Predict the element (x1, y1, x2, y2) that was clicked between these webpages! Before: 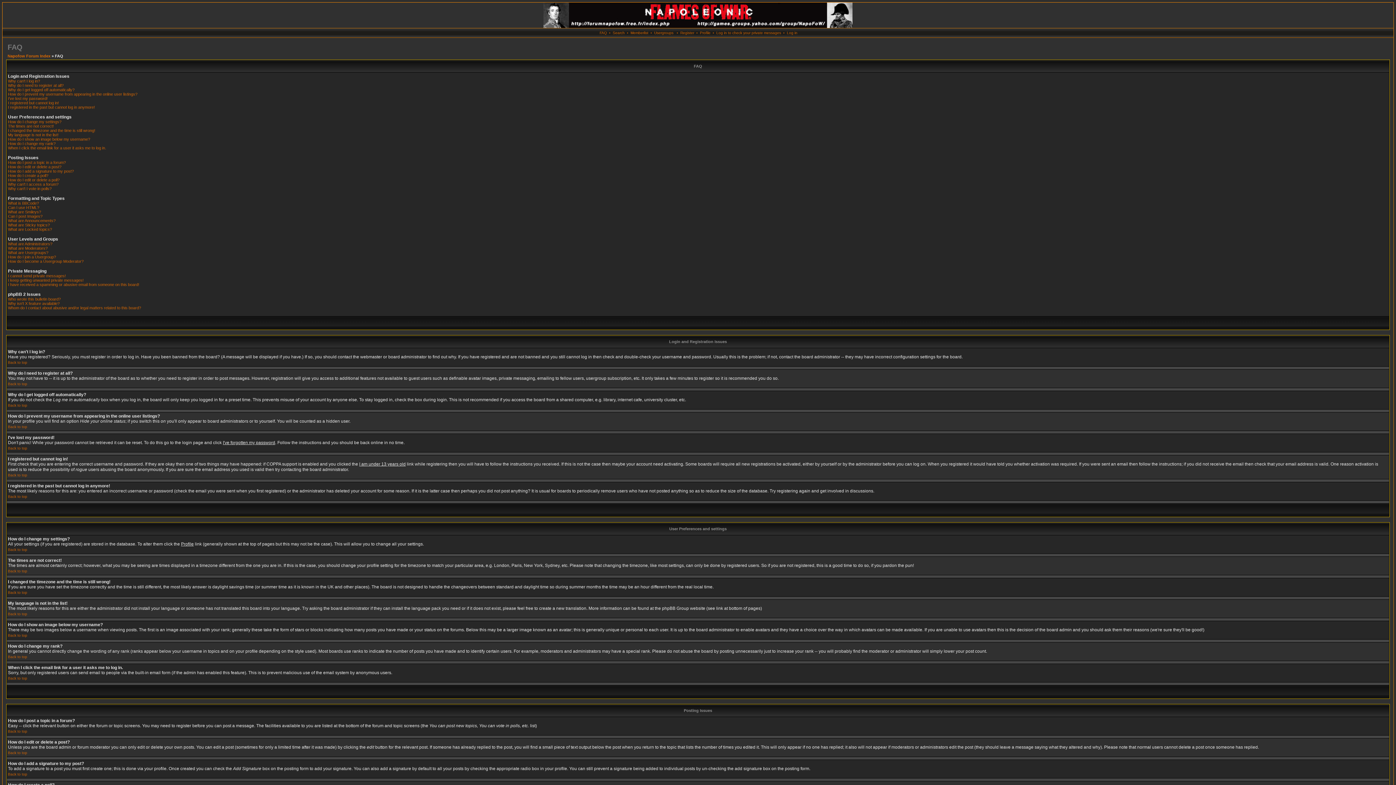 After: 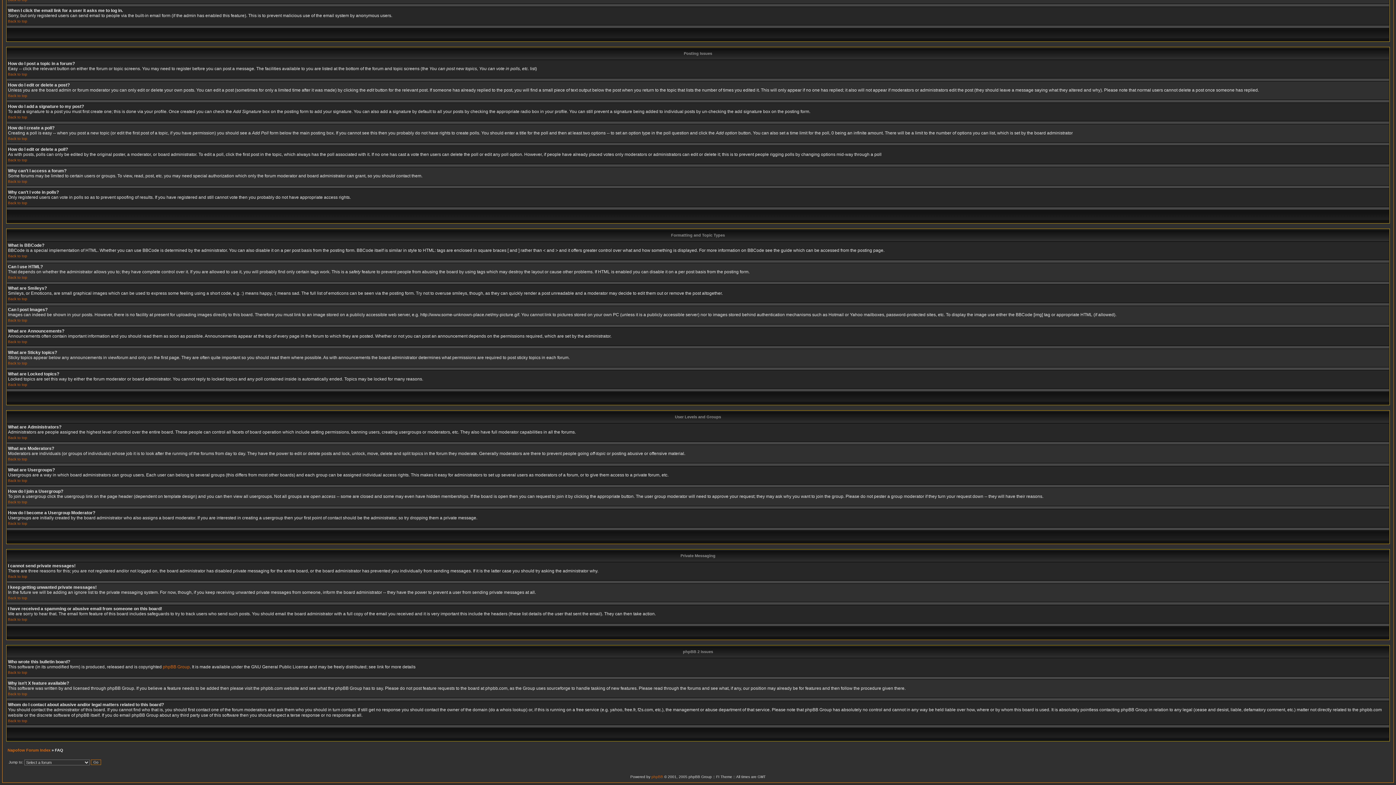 Action: bbox: (8, 186, 51, 190) label: Why can't I vote in polls?